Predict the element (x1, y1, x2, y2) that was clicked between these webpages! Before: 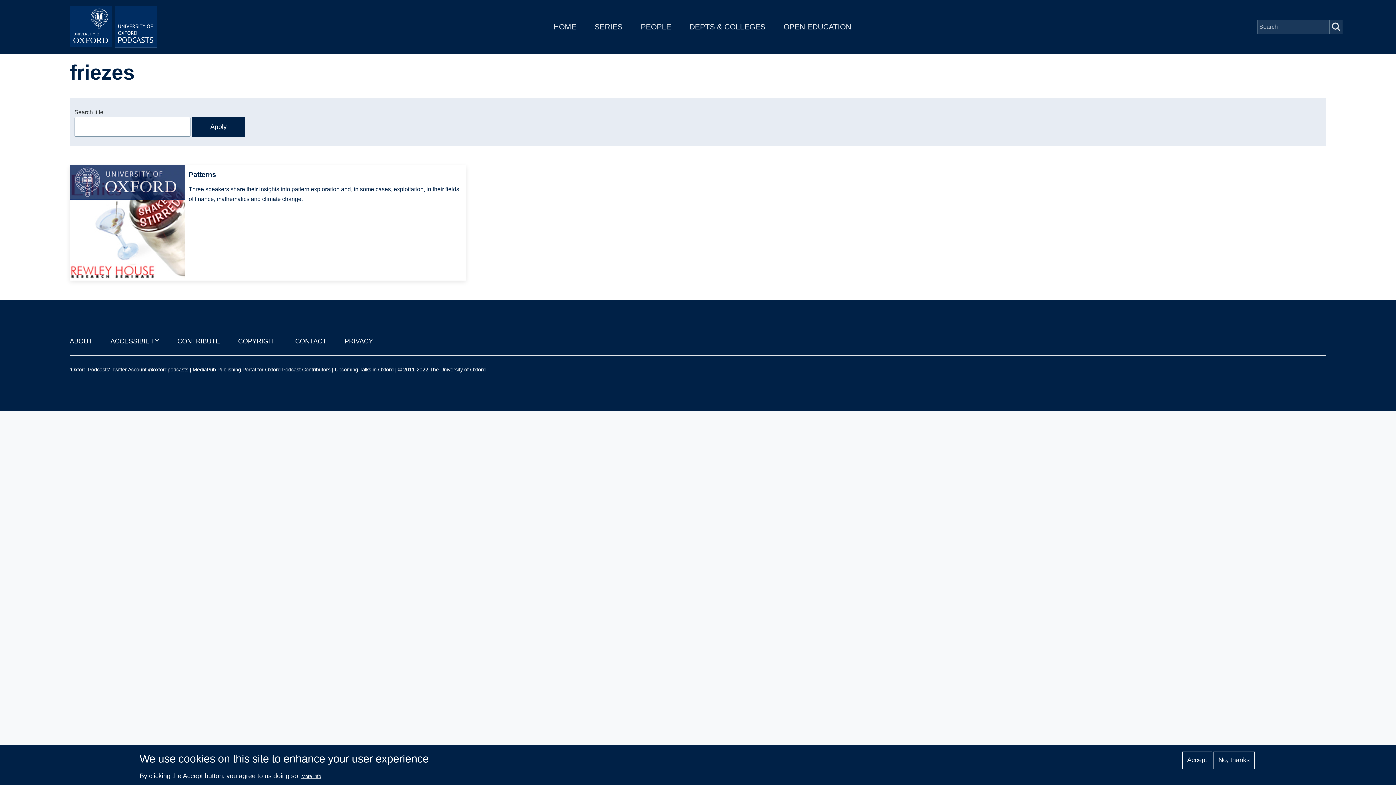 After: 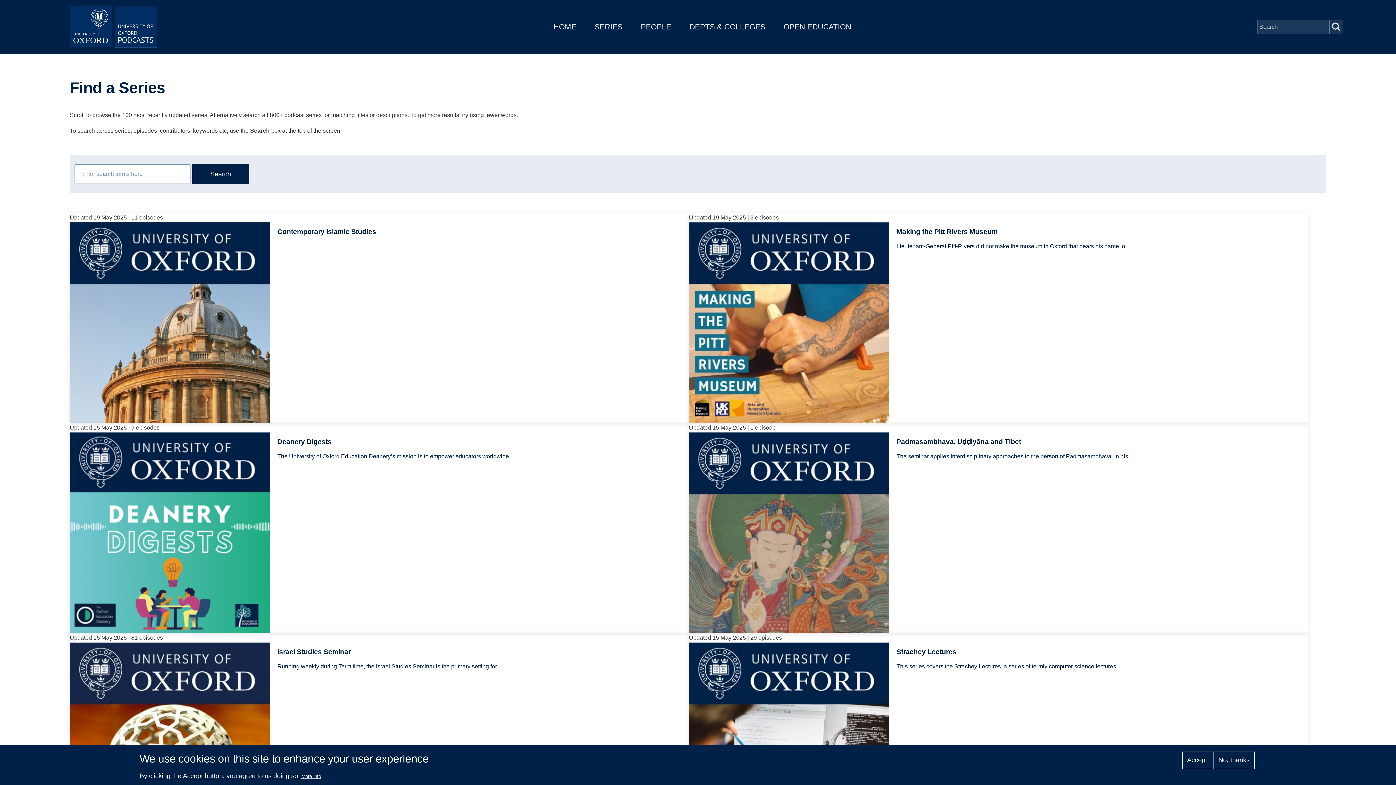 Action: label: SERIES bbox: (594, 22, 622, 30)